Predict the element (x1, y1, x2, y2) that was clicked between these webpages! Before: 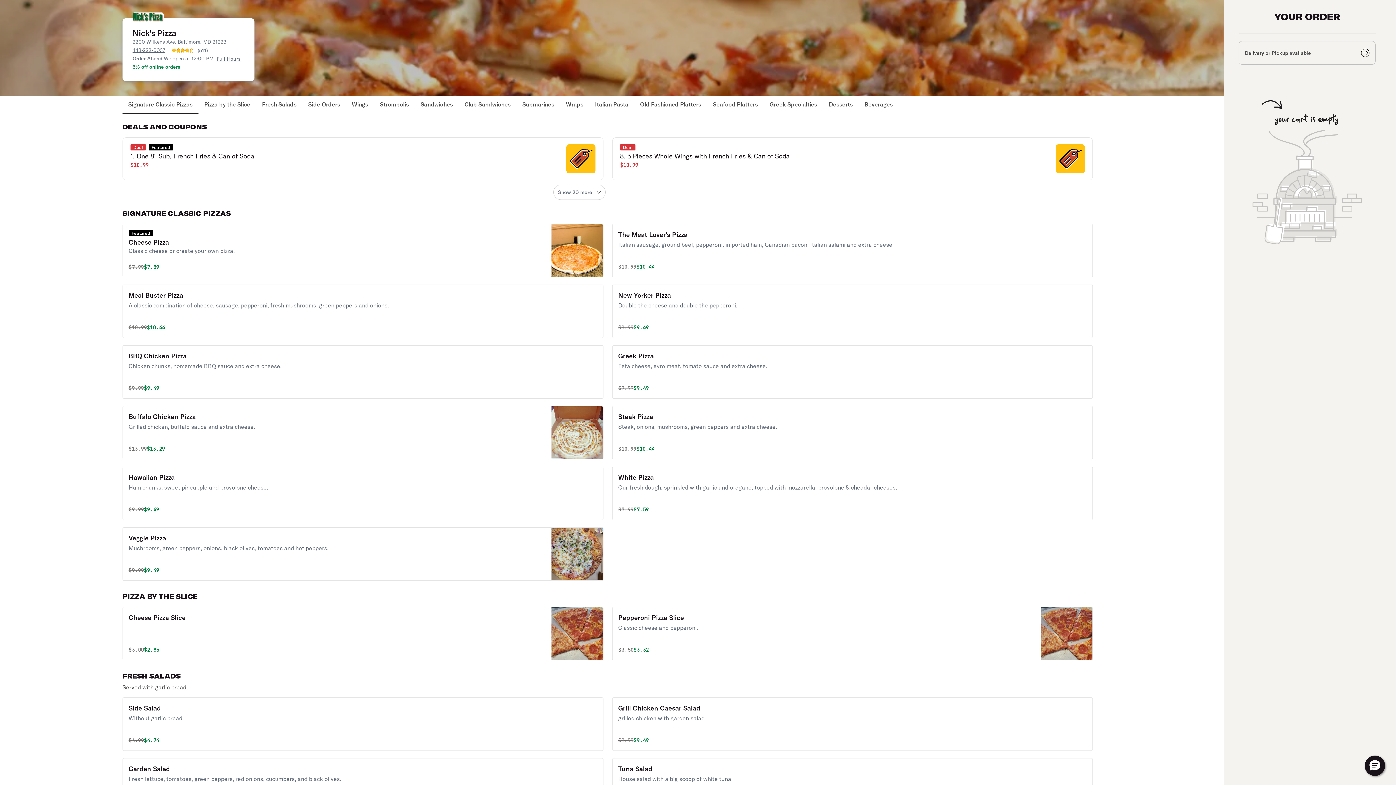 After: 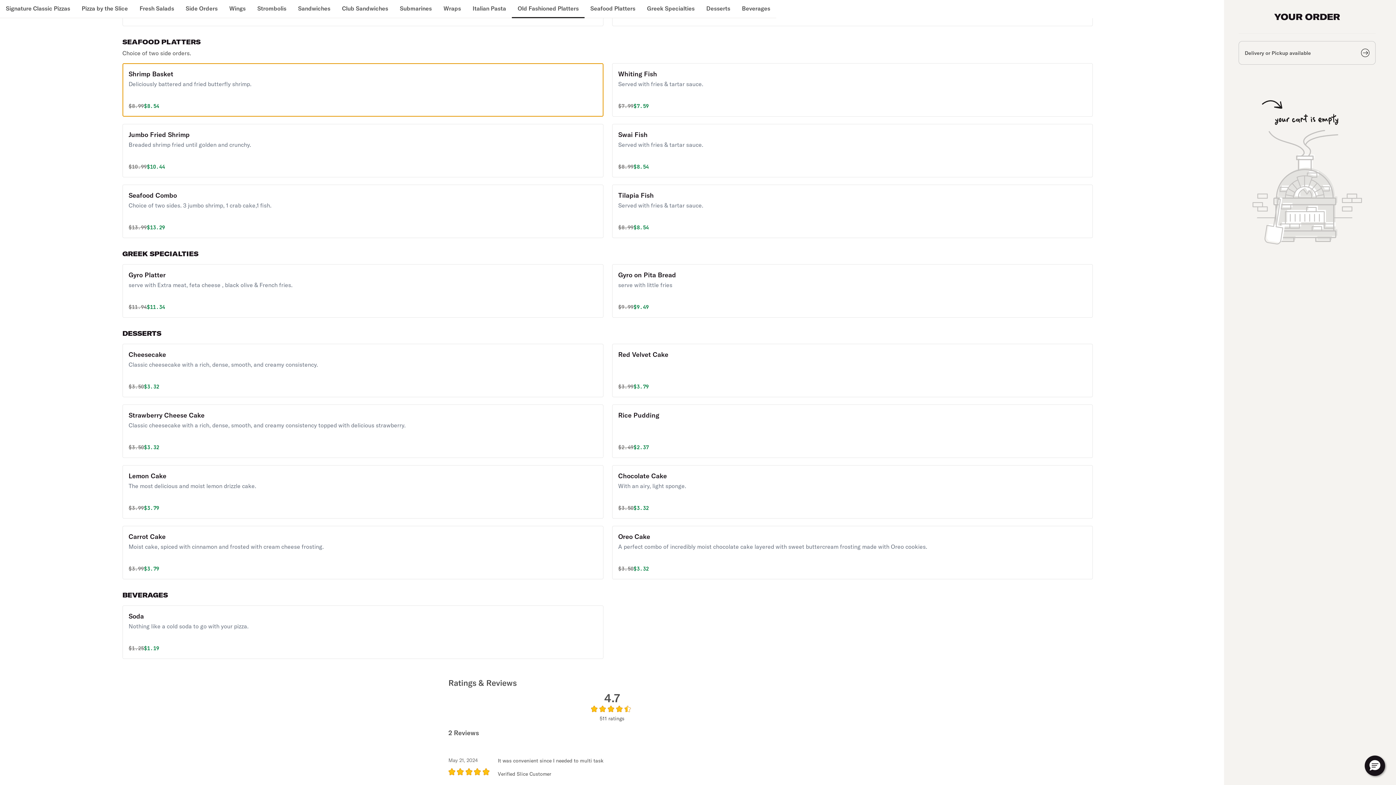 Action: bbox: (707, 96, 763, 114) label: Seafood Platters